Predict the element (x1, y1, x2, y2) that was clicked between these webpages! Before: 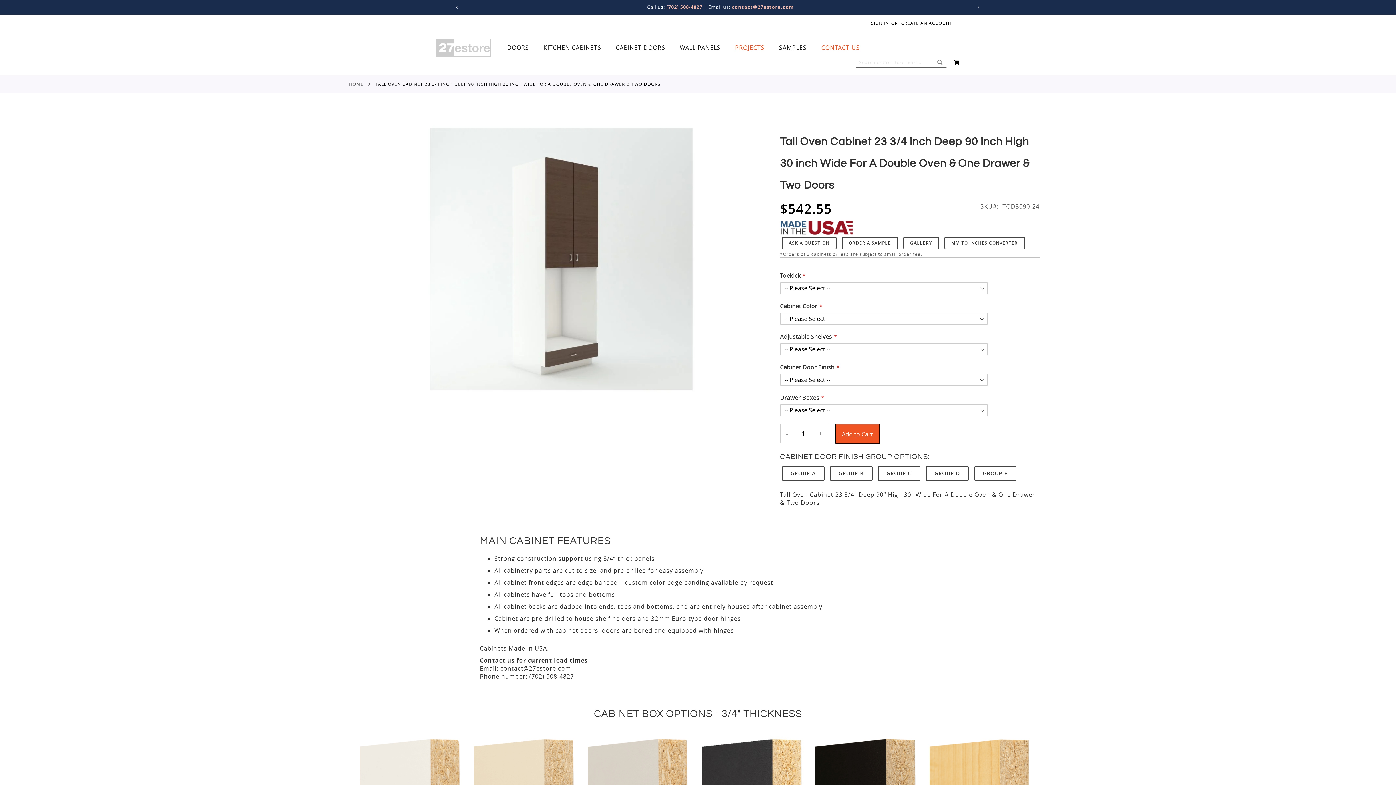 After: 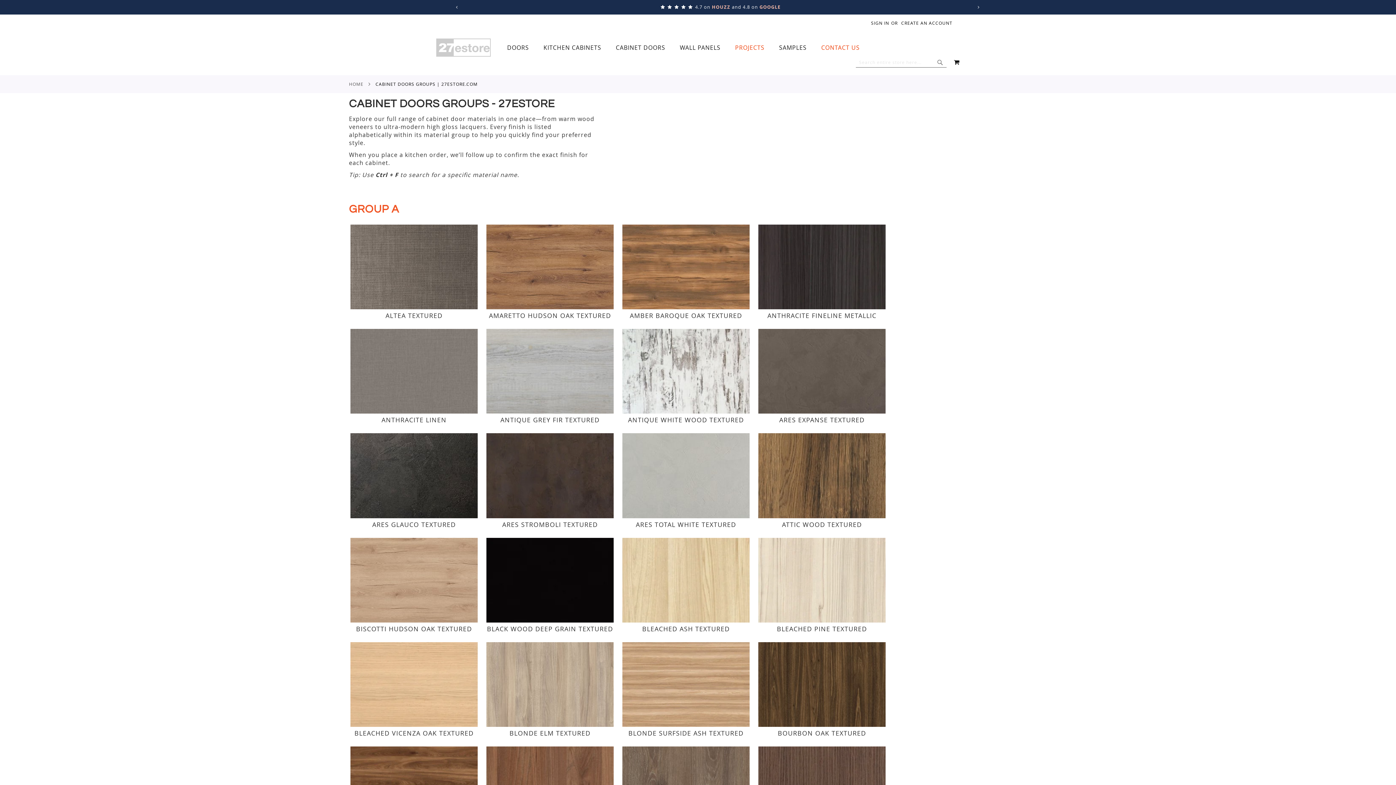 Action: label: GROUP D bbox: (926, 466, 968, 481)